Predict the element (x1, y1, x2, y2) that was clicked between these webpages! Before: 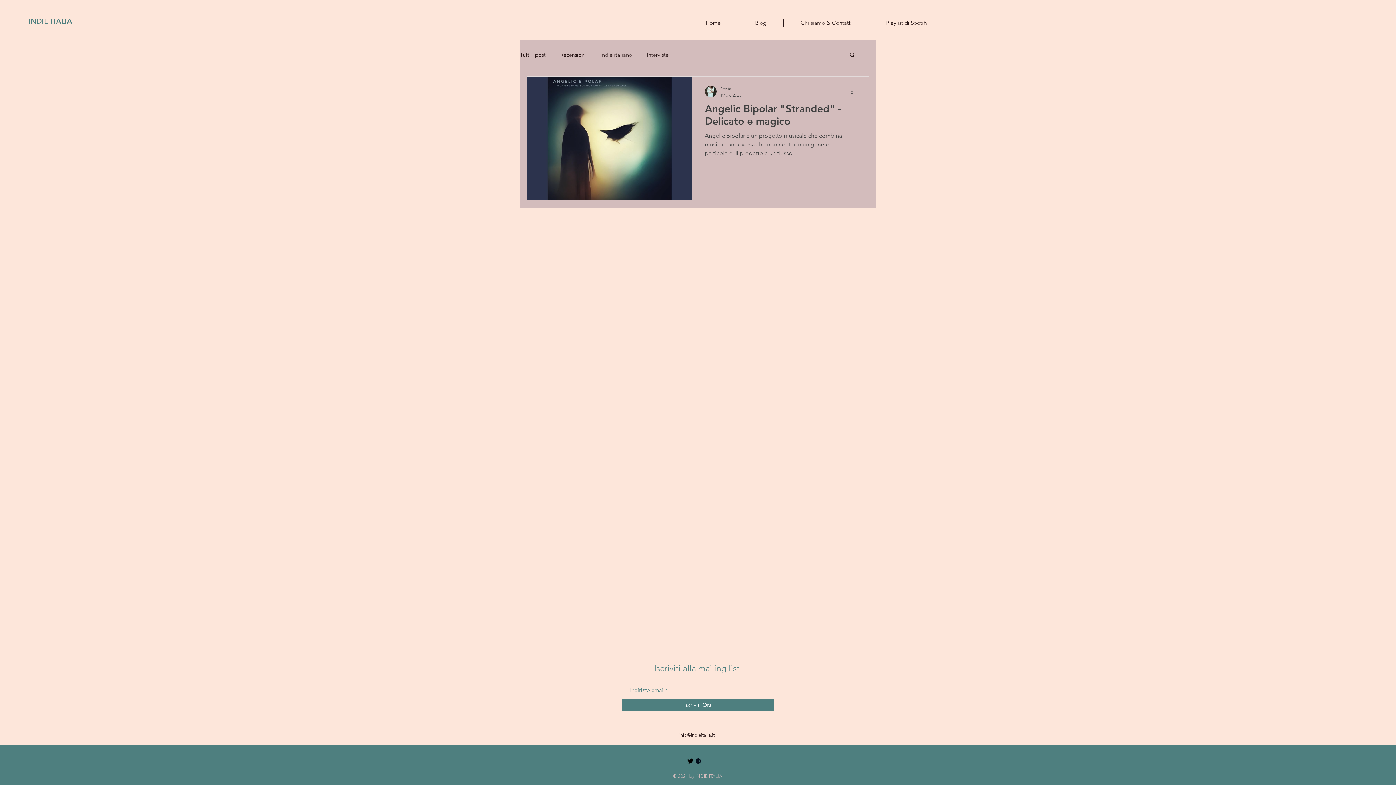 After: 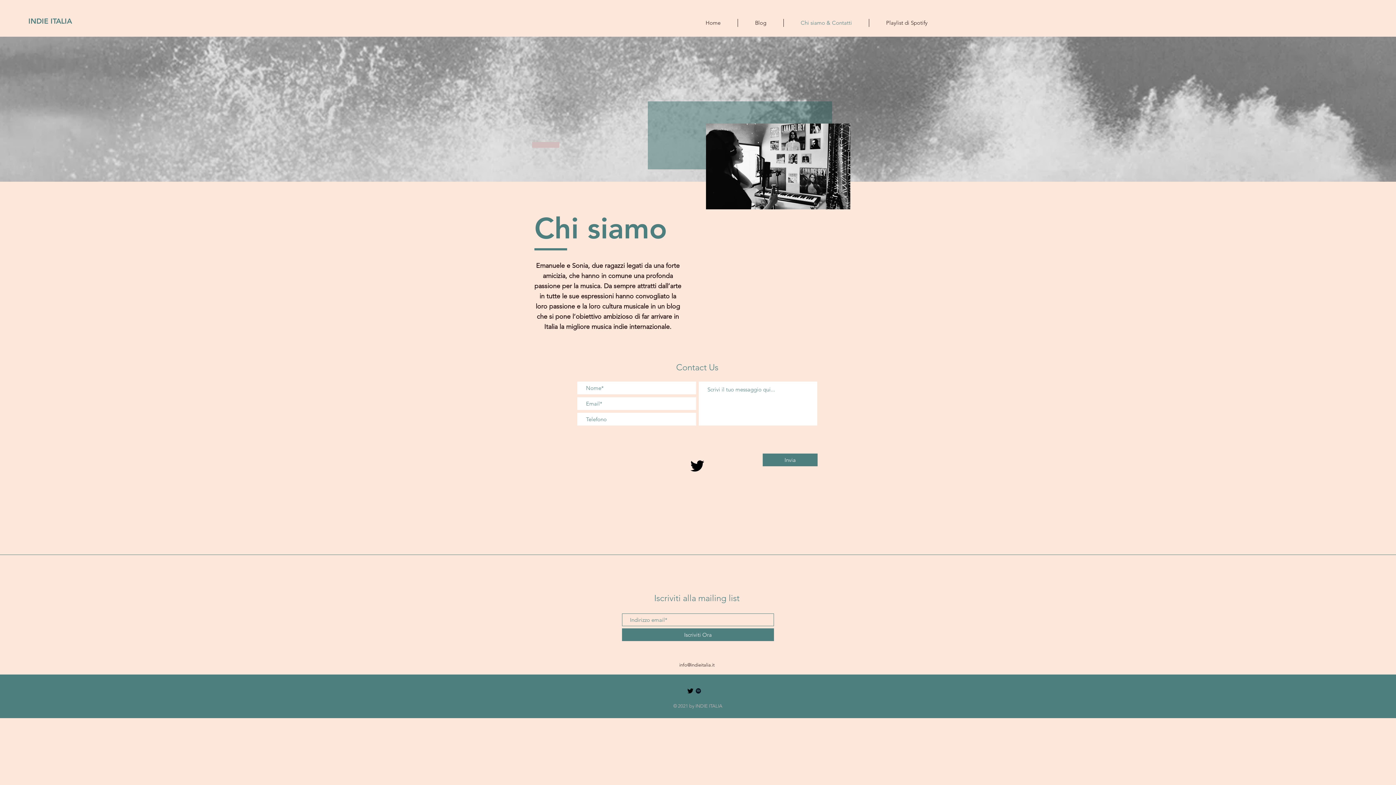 Action: label: Chi siamo & Contatti bbox: (784, 18, 869, 26)